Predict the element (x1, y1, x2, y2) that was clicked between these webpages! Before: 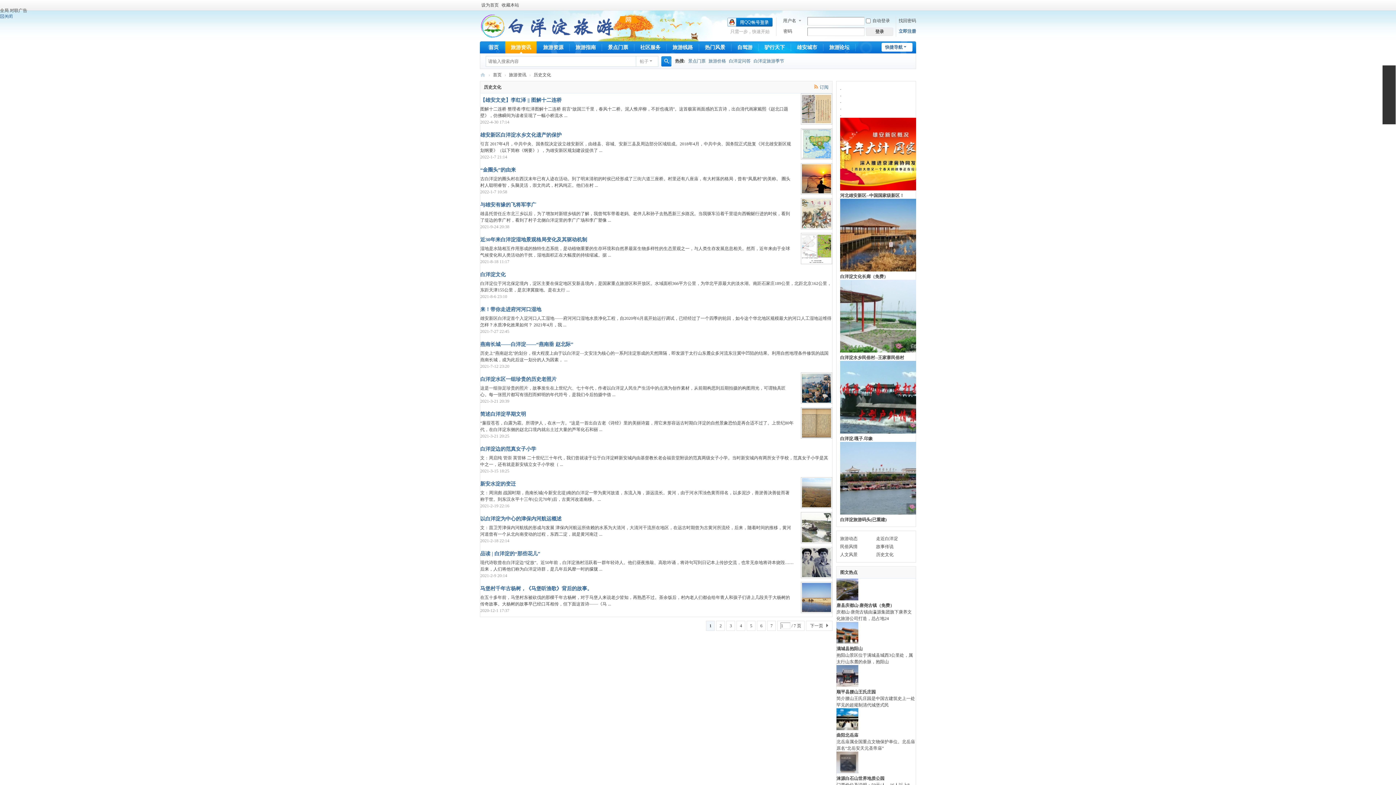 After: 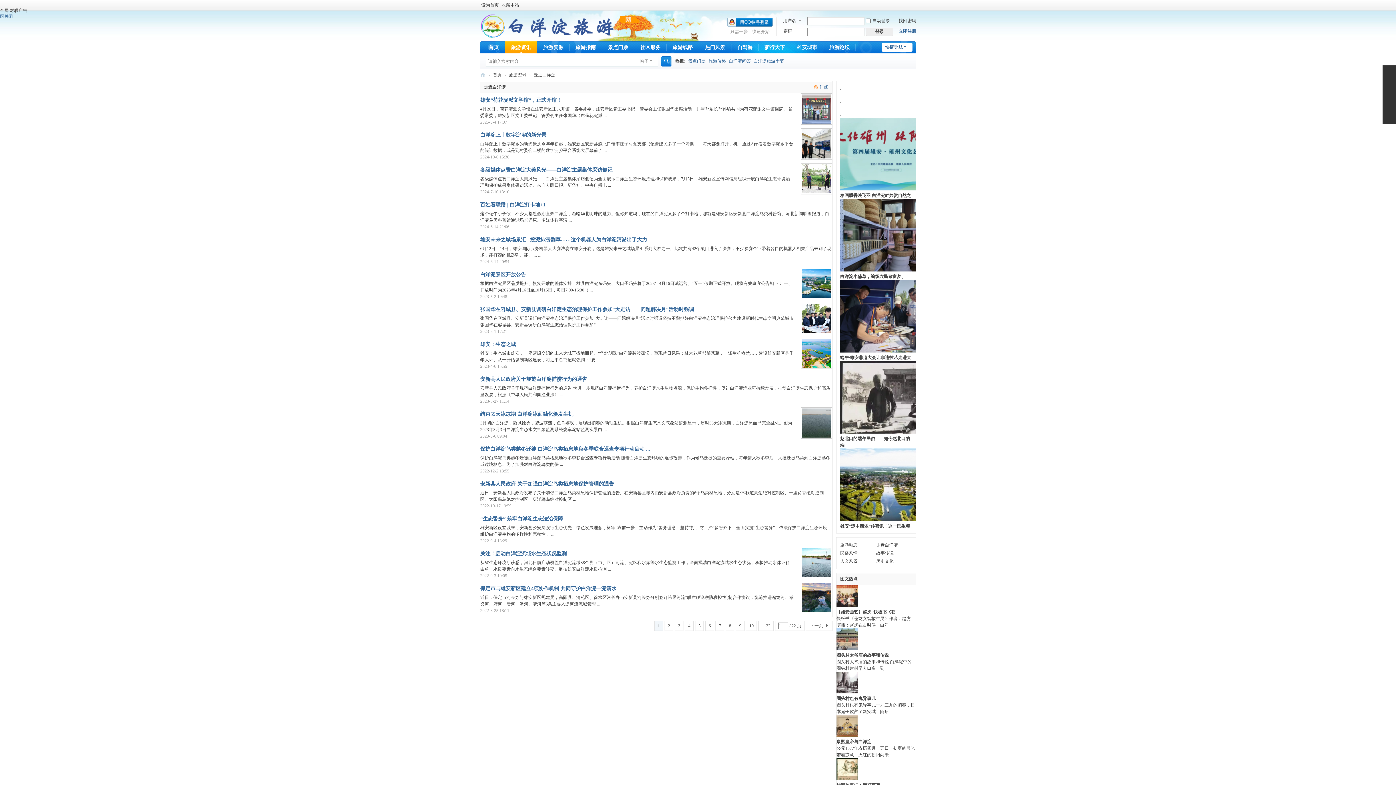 Action: label: 走近白洋淀 bbox: (876, 536, 898, 541)